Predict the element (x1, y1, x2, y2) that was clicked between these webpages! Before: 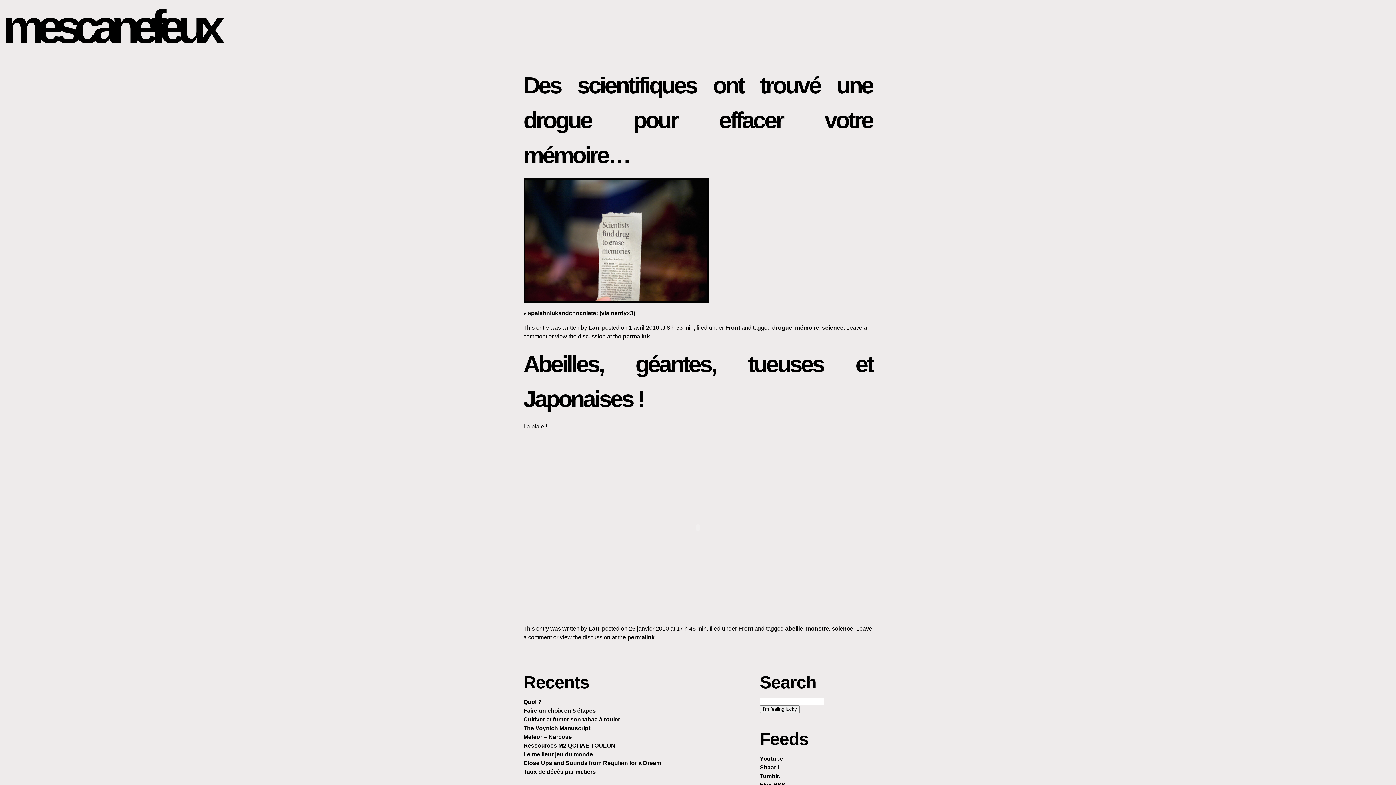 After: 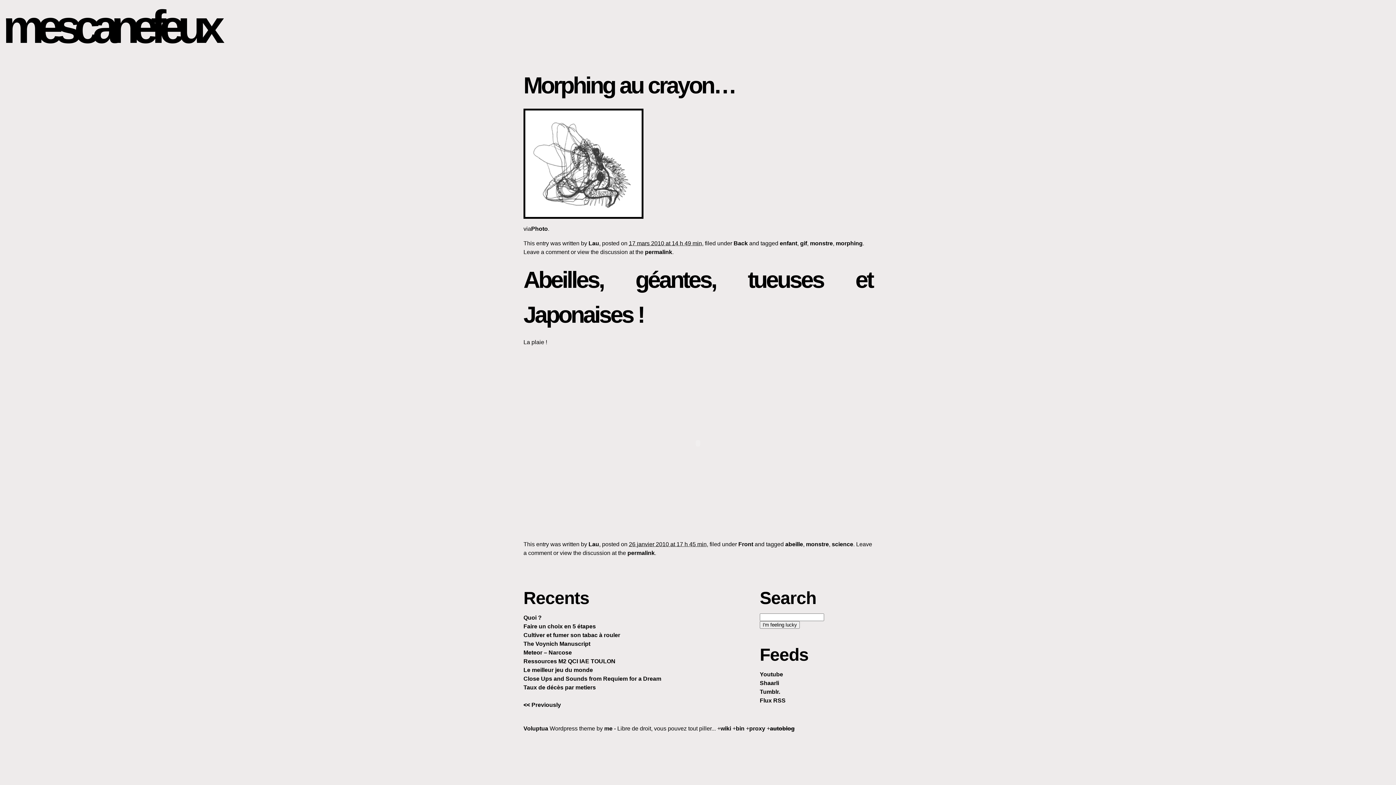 Action: label: monstre bbox: (806, 625, 829, 632)